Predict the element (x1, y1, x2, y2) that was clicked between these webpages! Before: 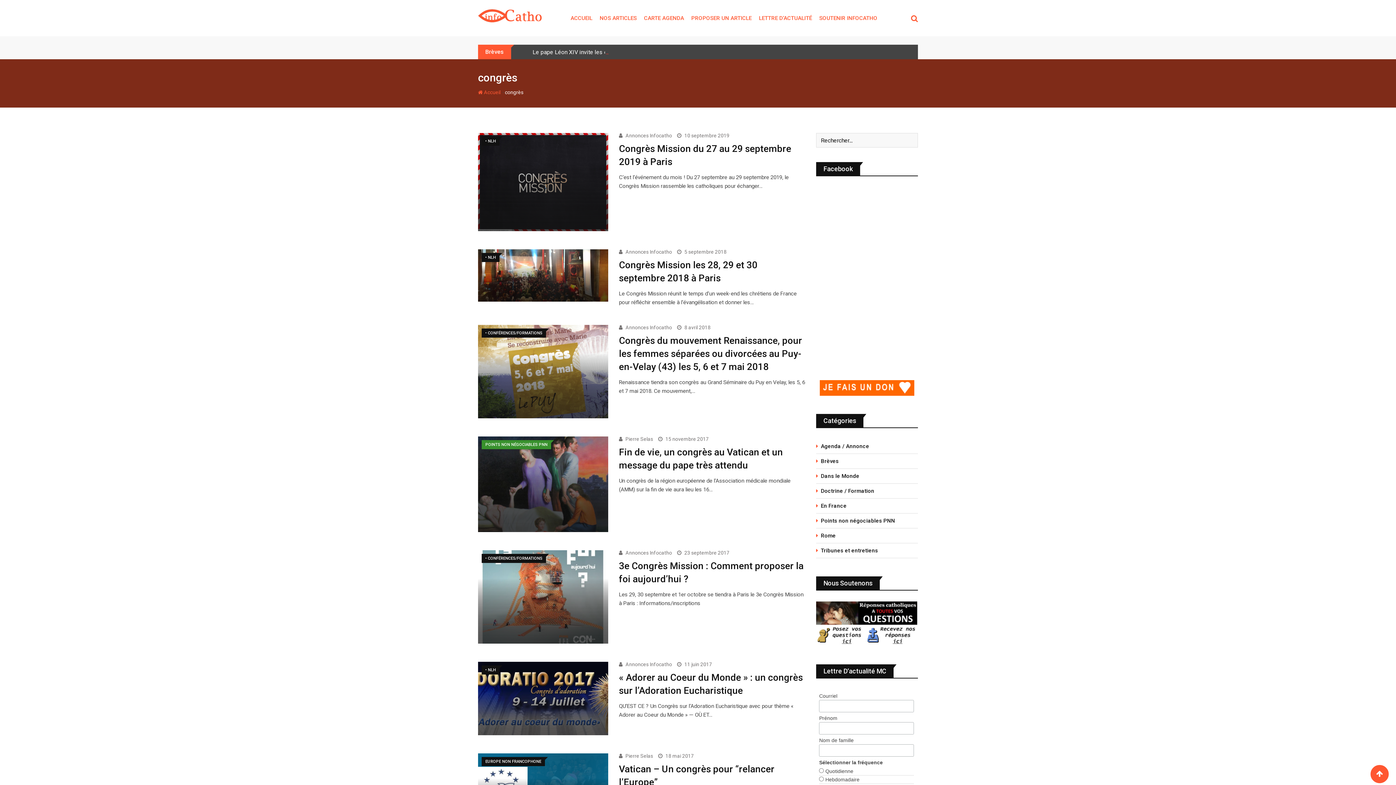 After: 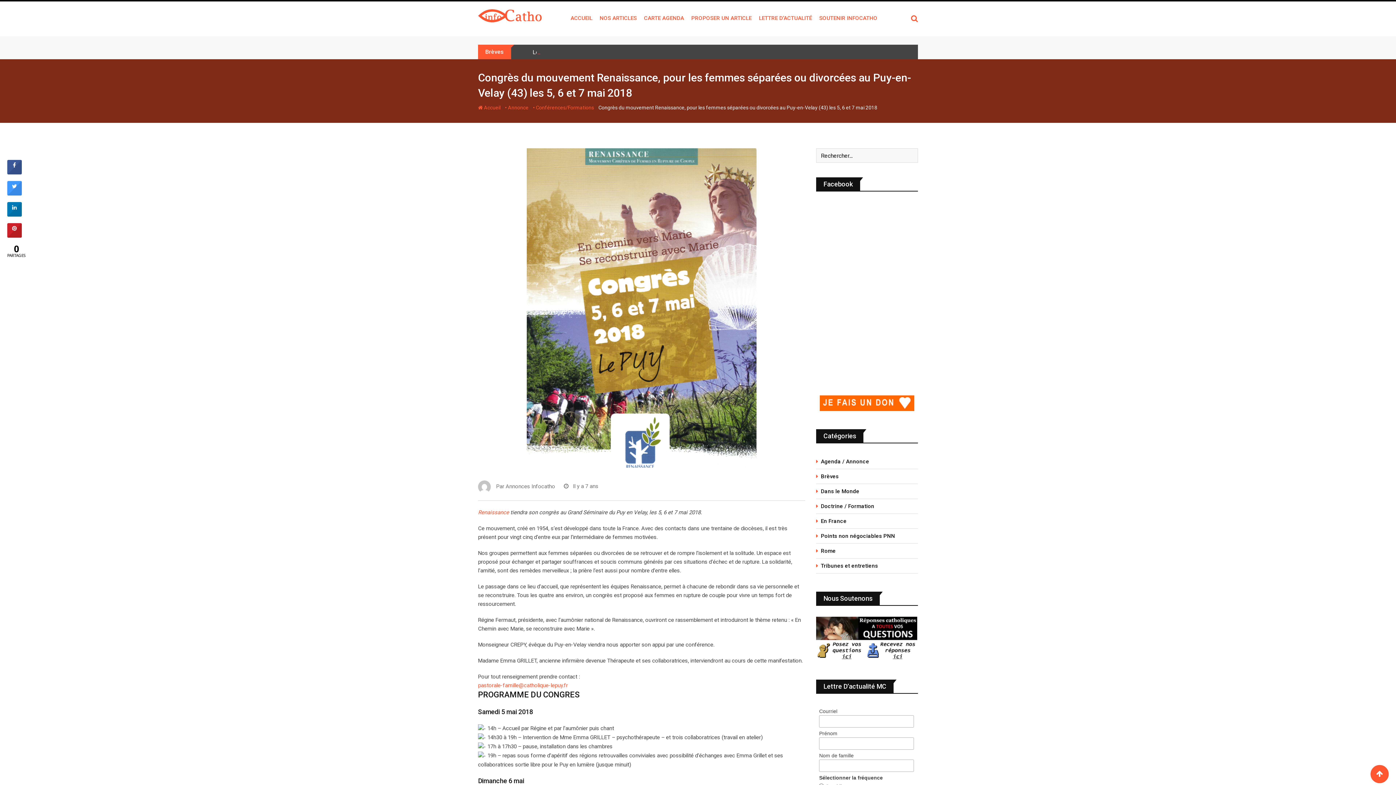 Action: label: Congrès du mouvement Renaissance, pour les femmes séparées ou divorcées au Puy-en-Velay (43) les 5, 6 et 7 mai 2018 bbox: (619, 335, 802, 372)